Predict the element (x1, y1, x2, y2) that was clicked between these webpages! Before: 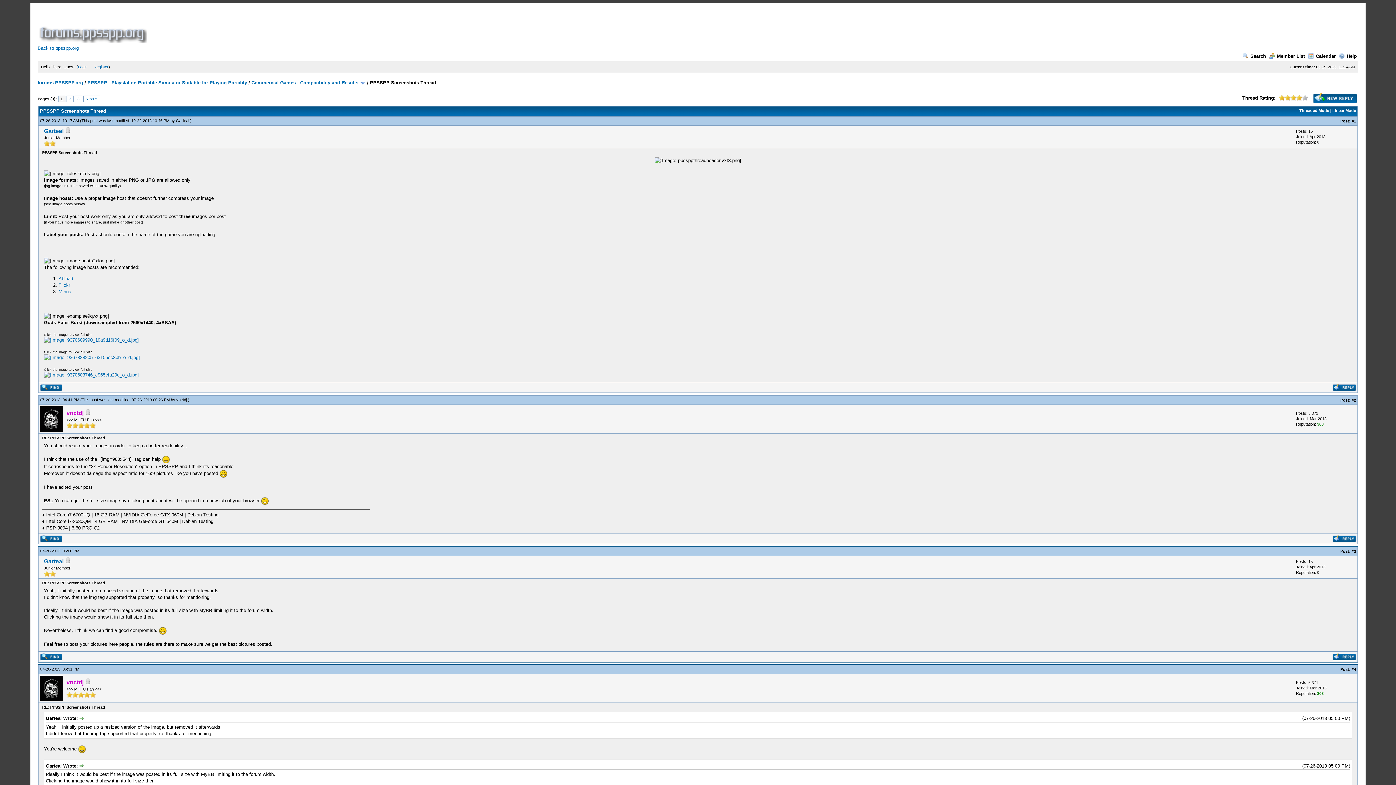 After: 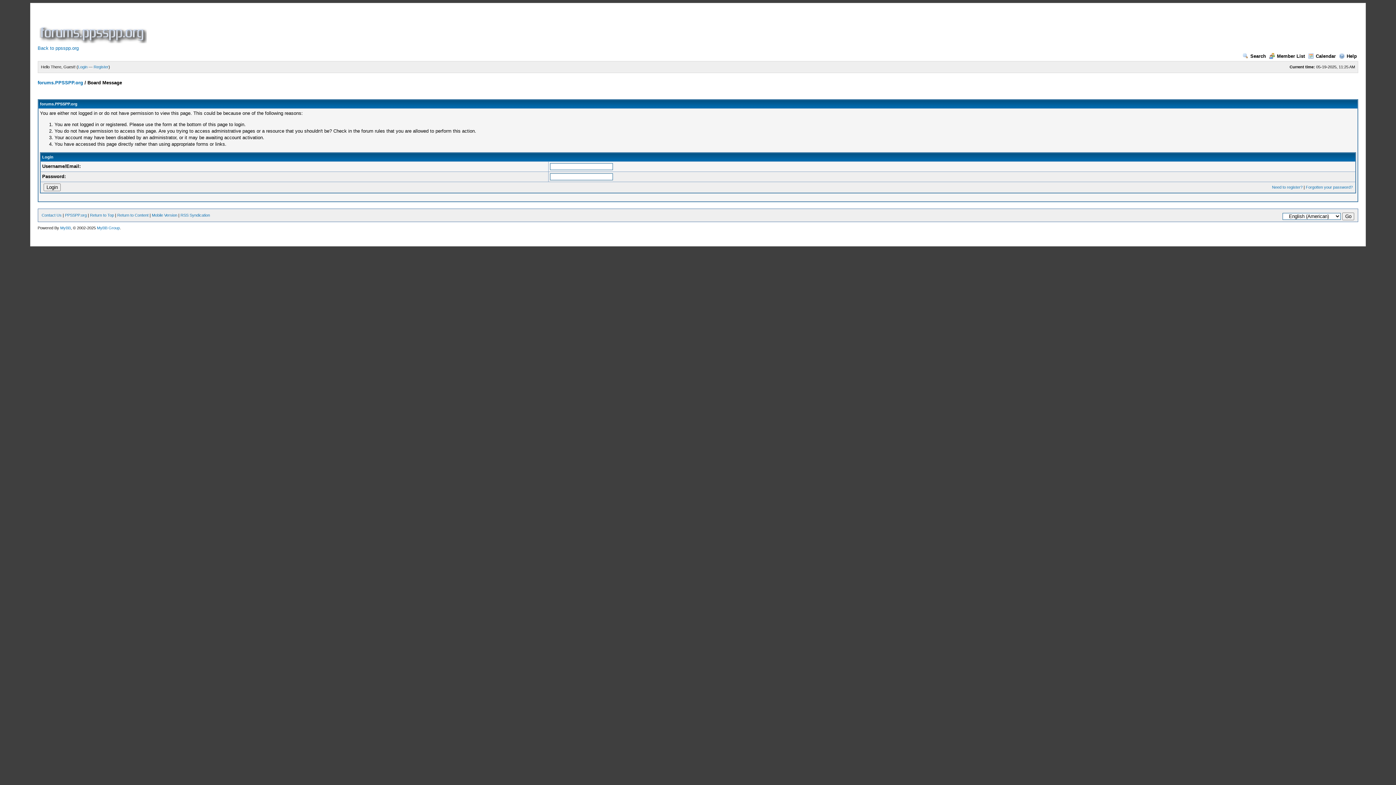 Action: bbox: (1332, 656, 1356, 661)